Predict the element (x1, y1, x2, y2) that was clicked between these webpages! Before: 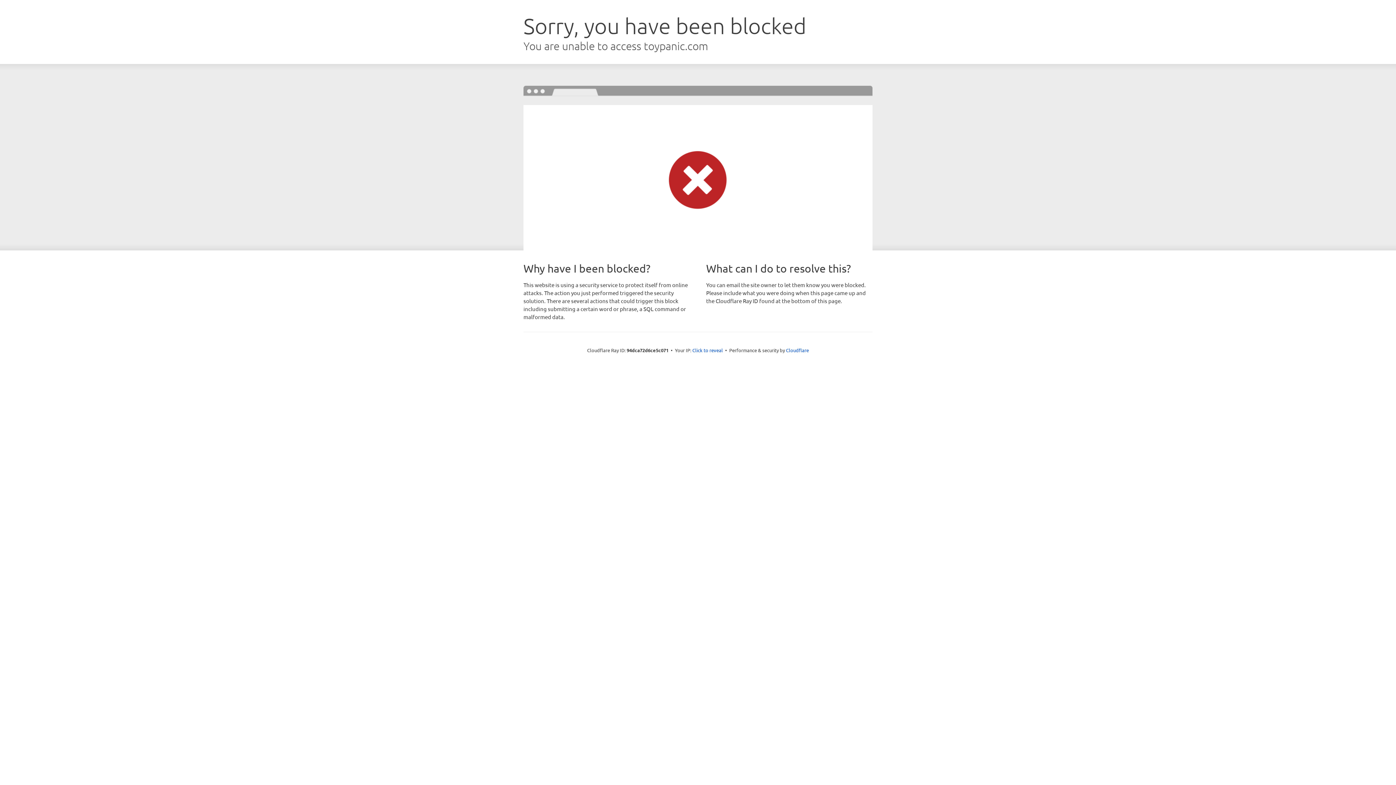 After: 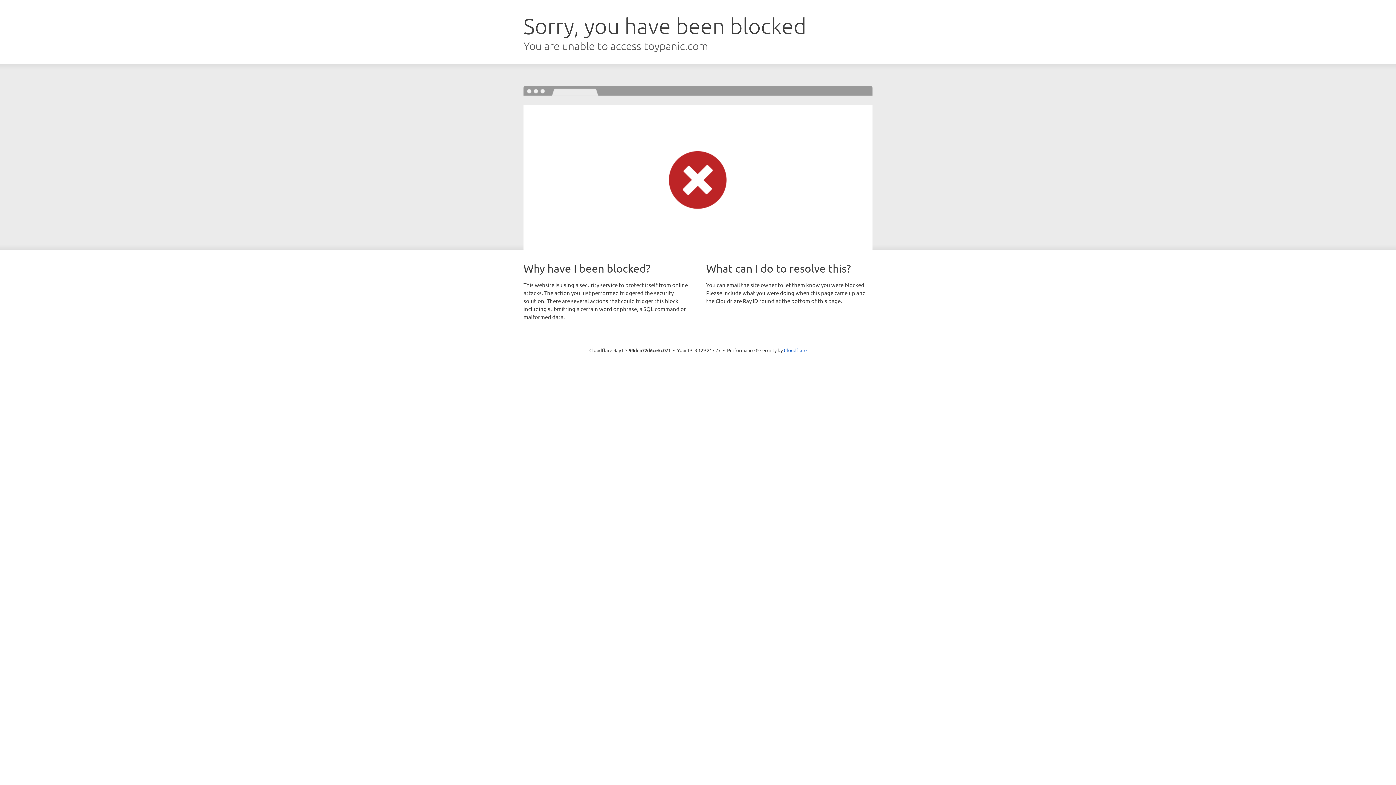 Action: label: Click to reveal bbox: (692, 346, 723, 353)